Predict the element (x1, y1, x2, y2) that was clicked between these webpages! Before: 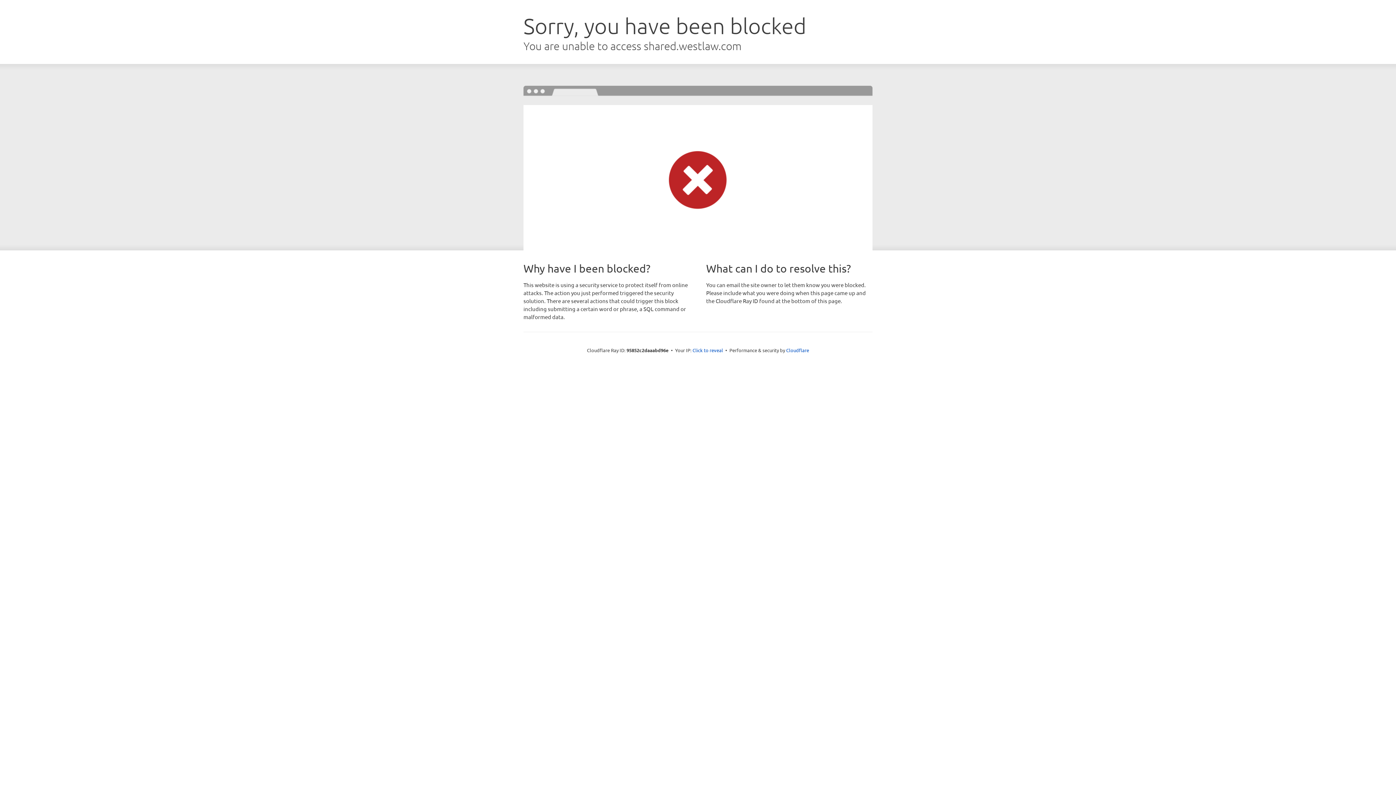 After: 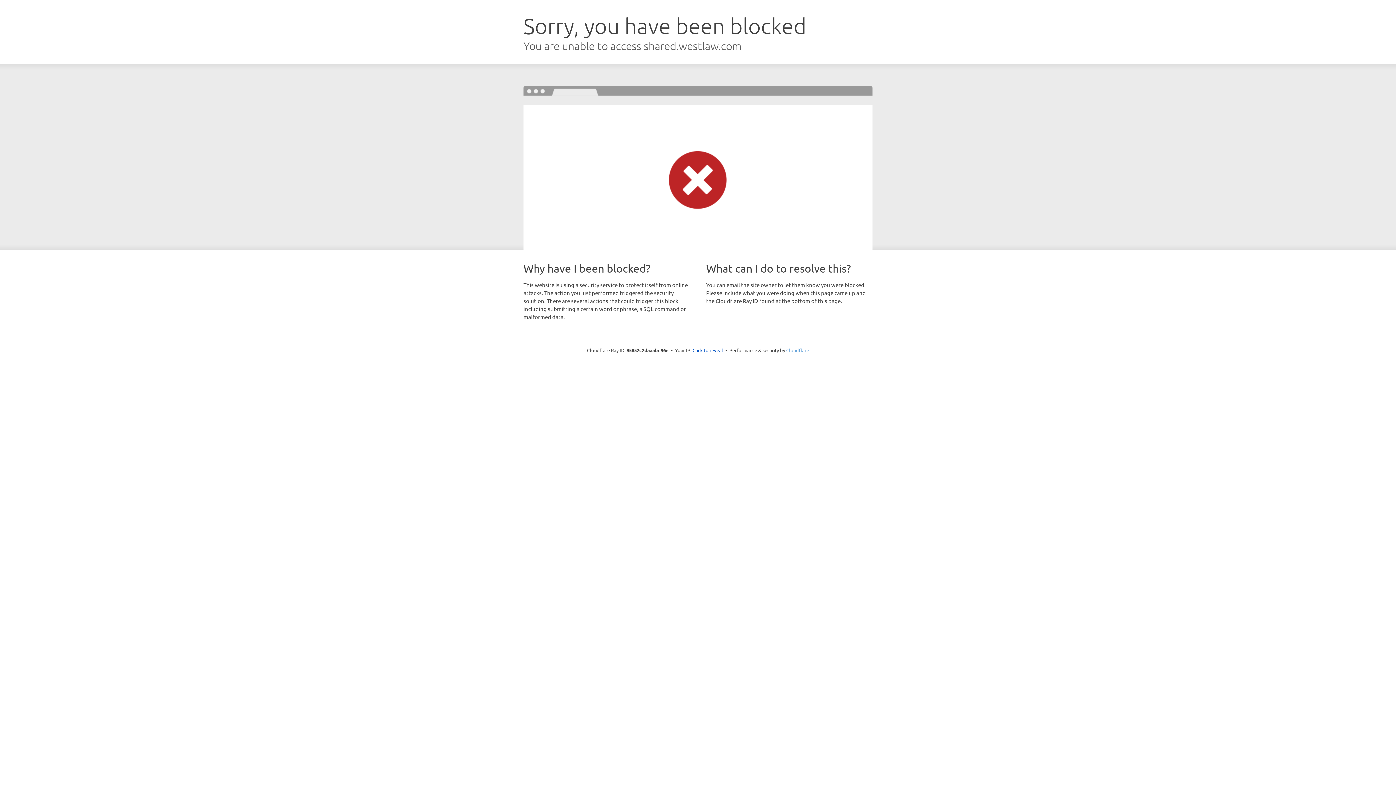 Action: bbox: (786, 347, 809, 353) label: Cloudflare